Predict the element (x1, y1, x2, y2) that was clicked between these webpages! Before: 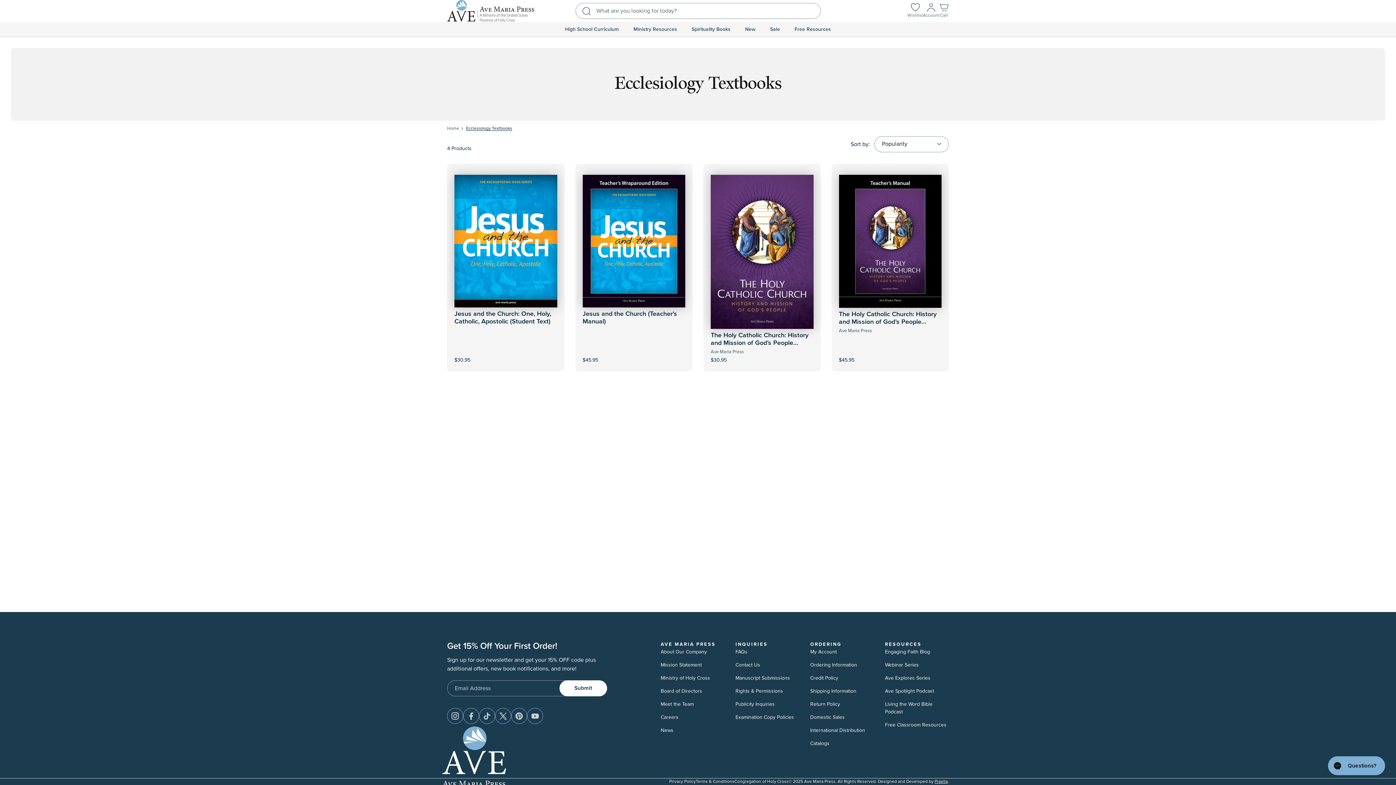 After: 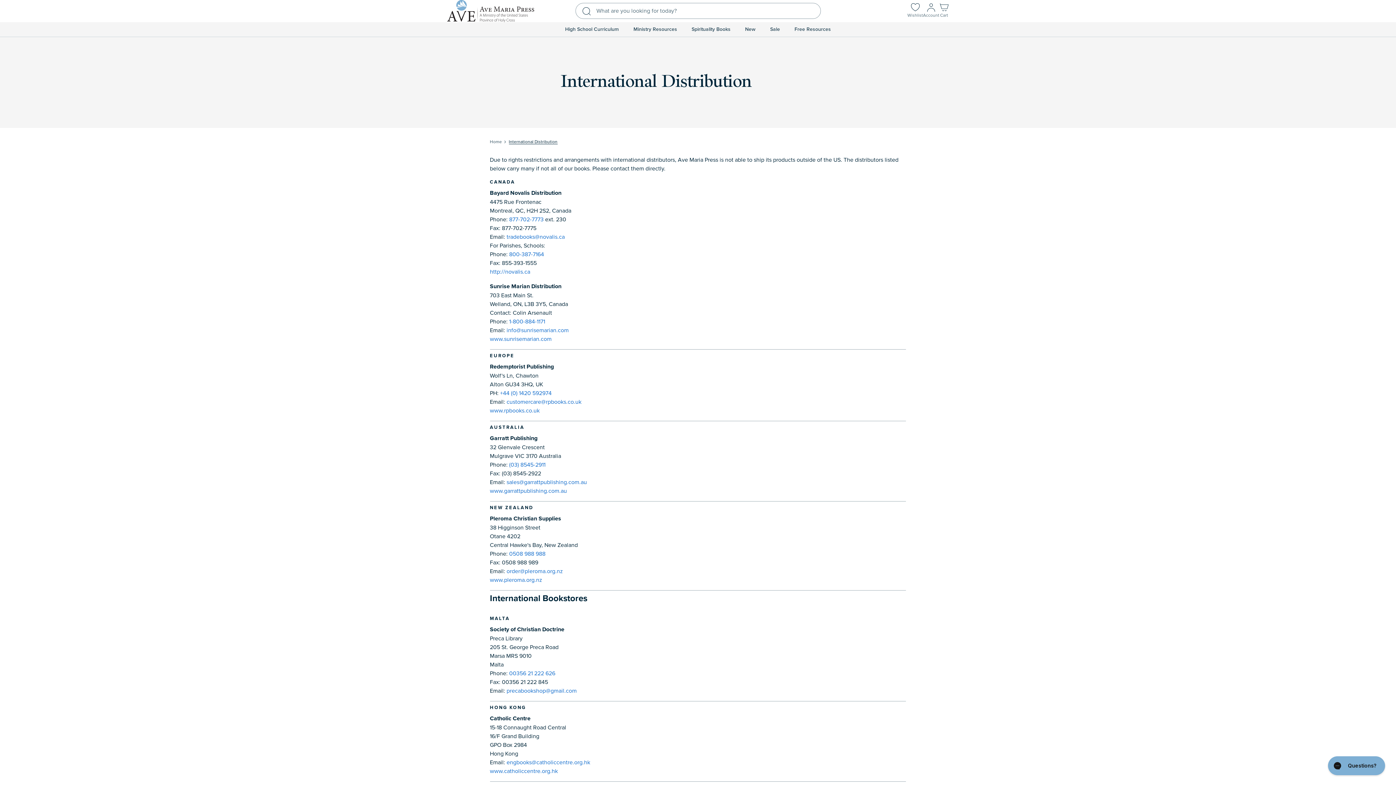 Action: label: International Distribution bbox: (810, 726, 865, 736)